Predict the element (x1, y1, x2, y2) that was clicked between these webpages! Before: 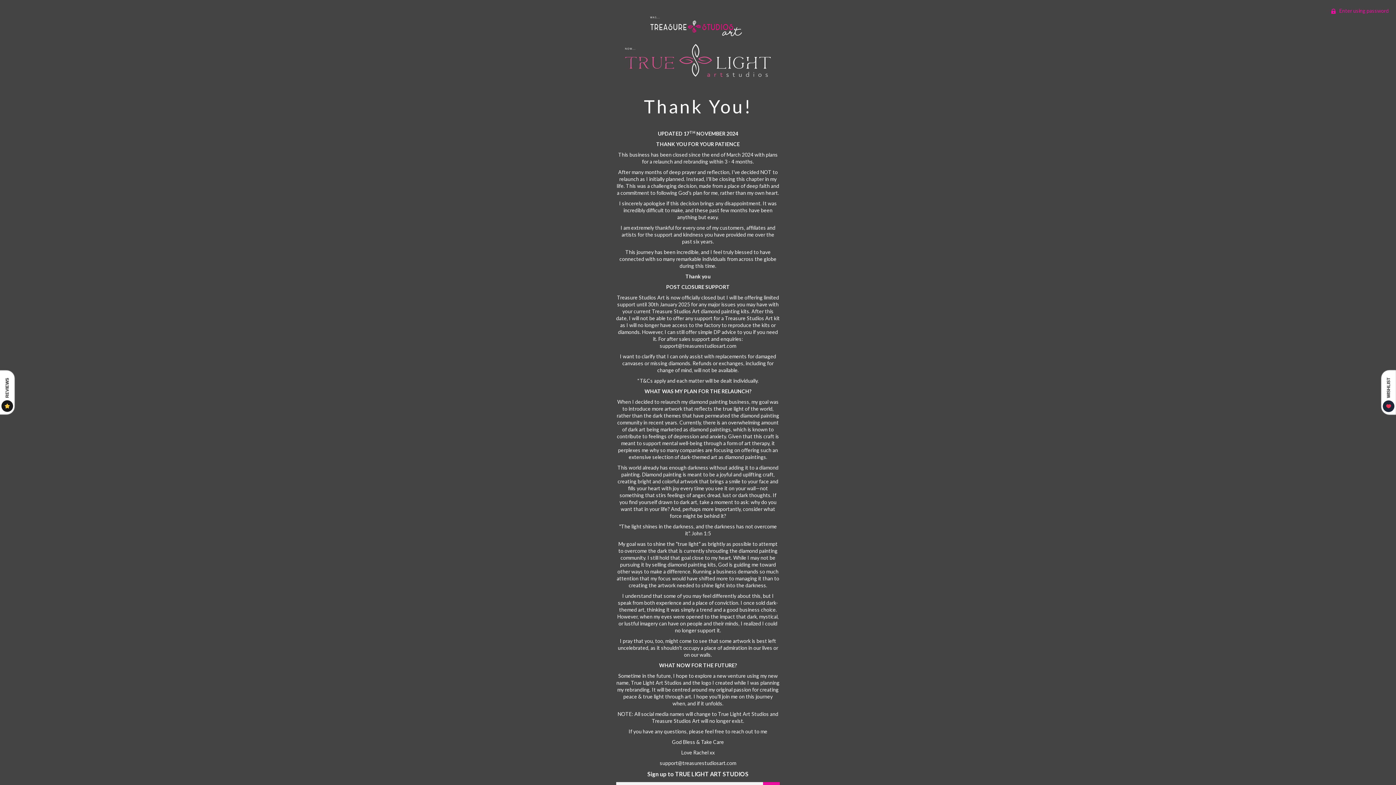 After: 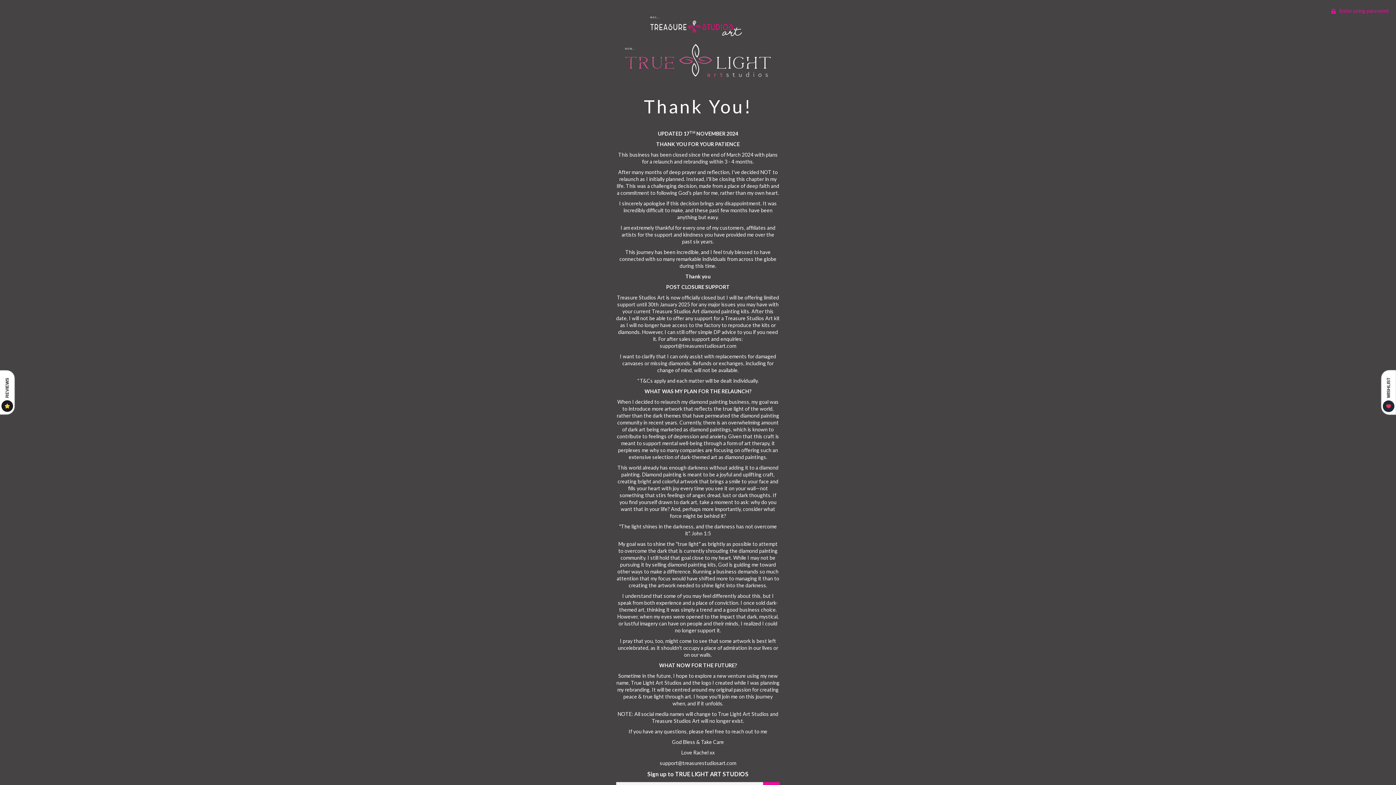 Action: bbox: (660, 760, 736, 766) label: support@treasurestudiosart.com